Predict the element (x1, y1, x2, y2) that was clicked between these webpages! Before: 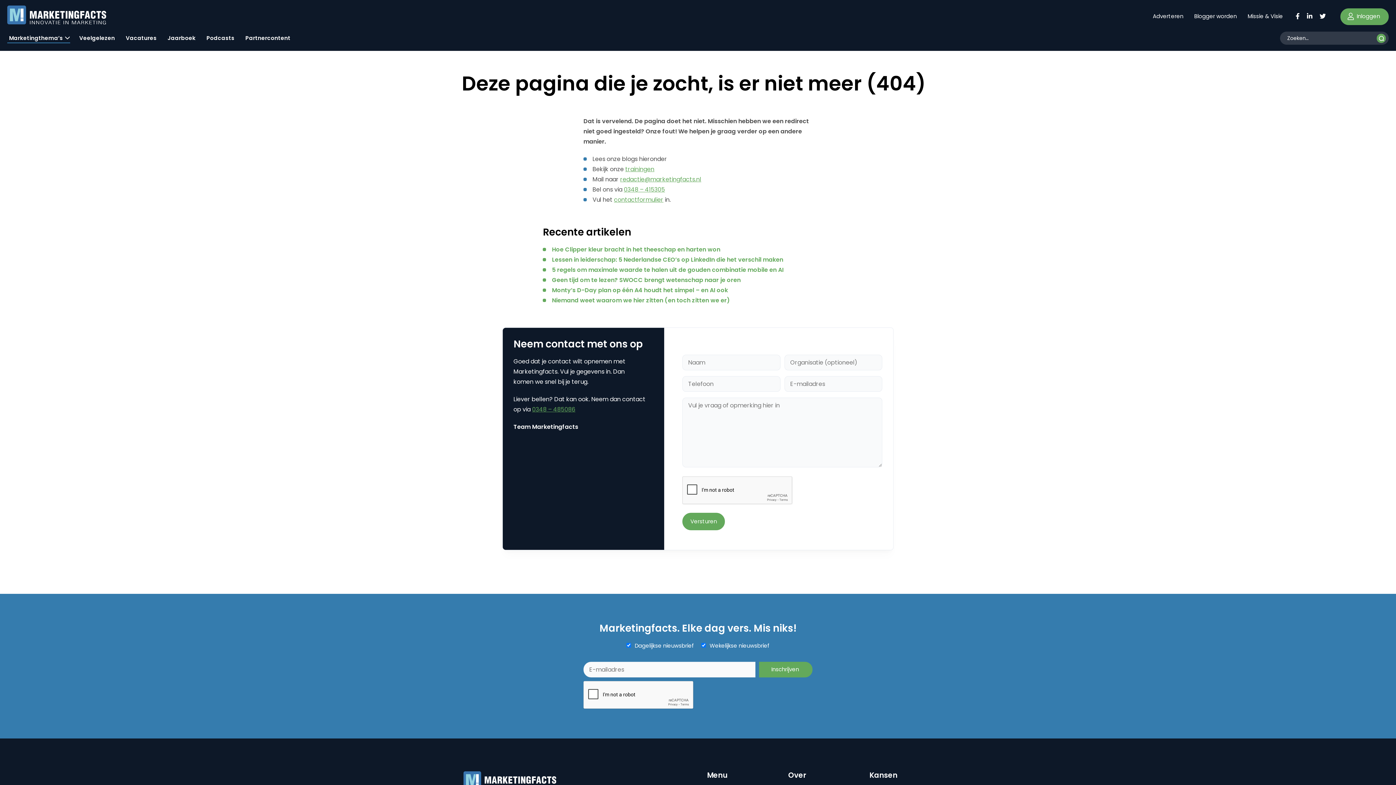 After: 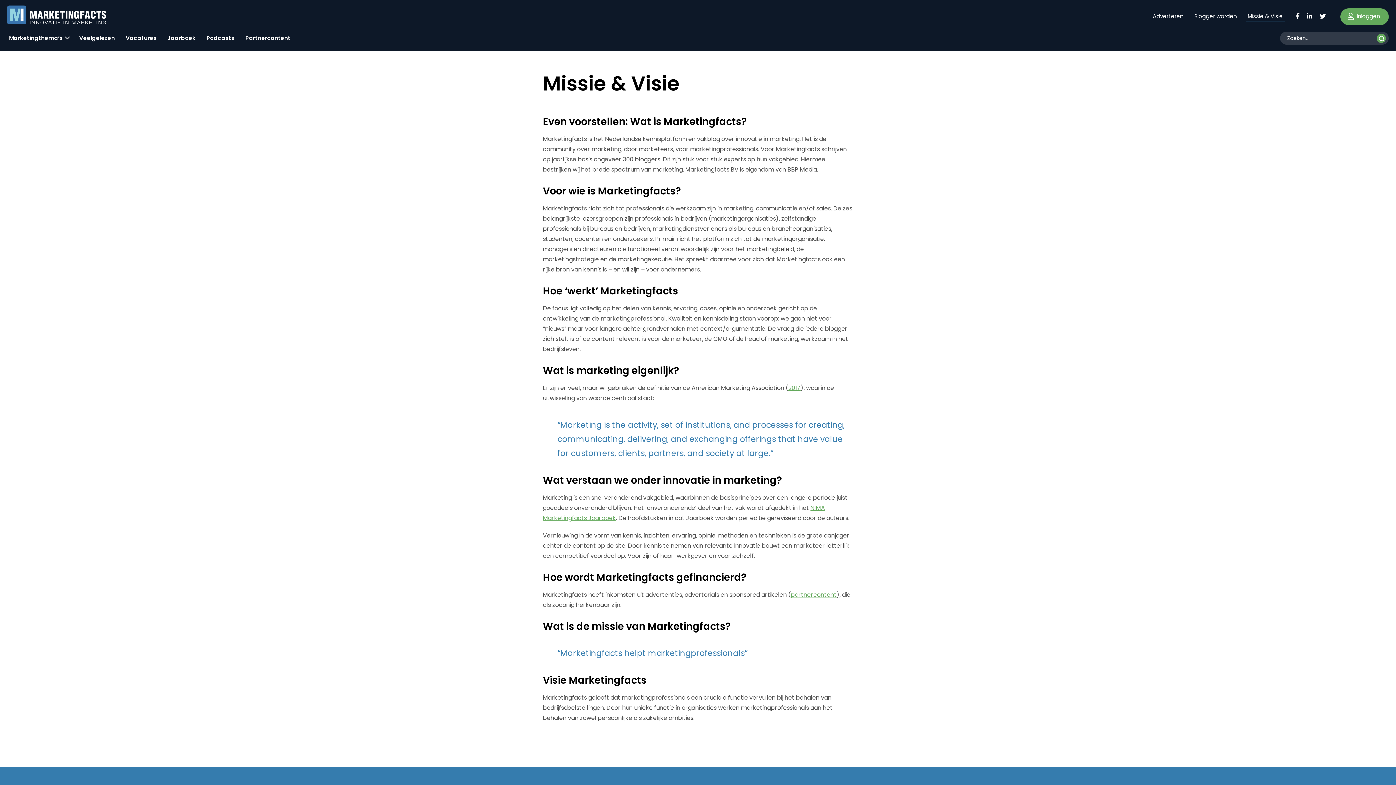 Action: bbox: (1246, 8, 1285, 21) label: Missie & Visie